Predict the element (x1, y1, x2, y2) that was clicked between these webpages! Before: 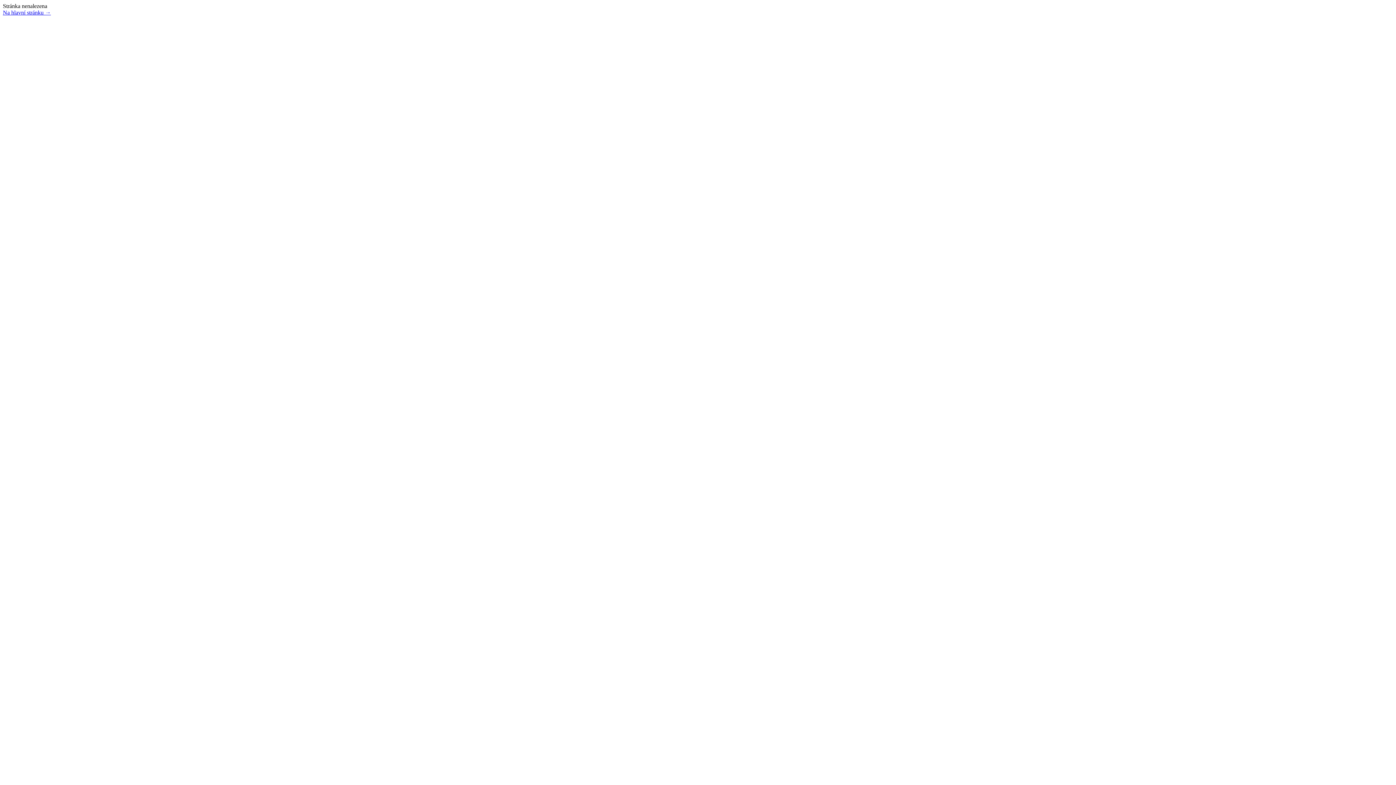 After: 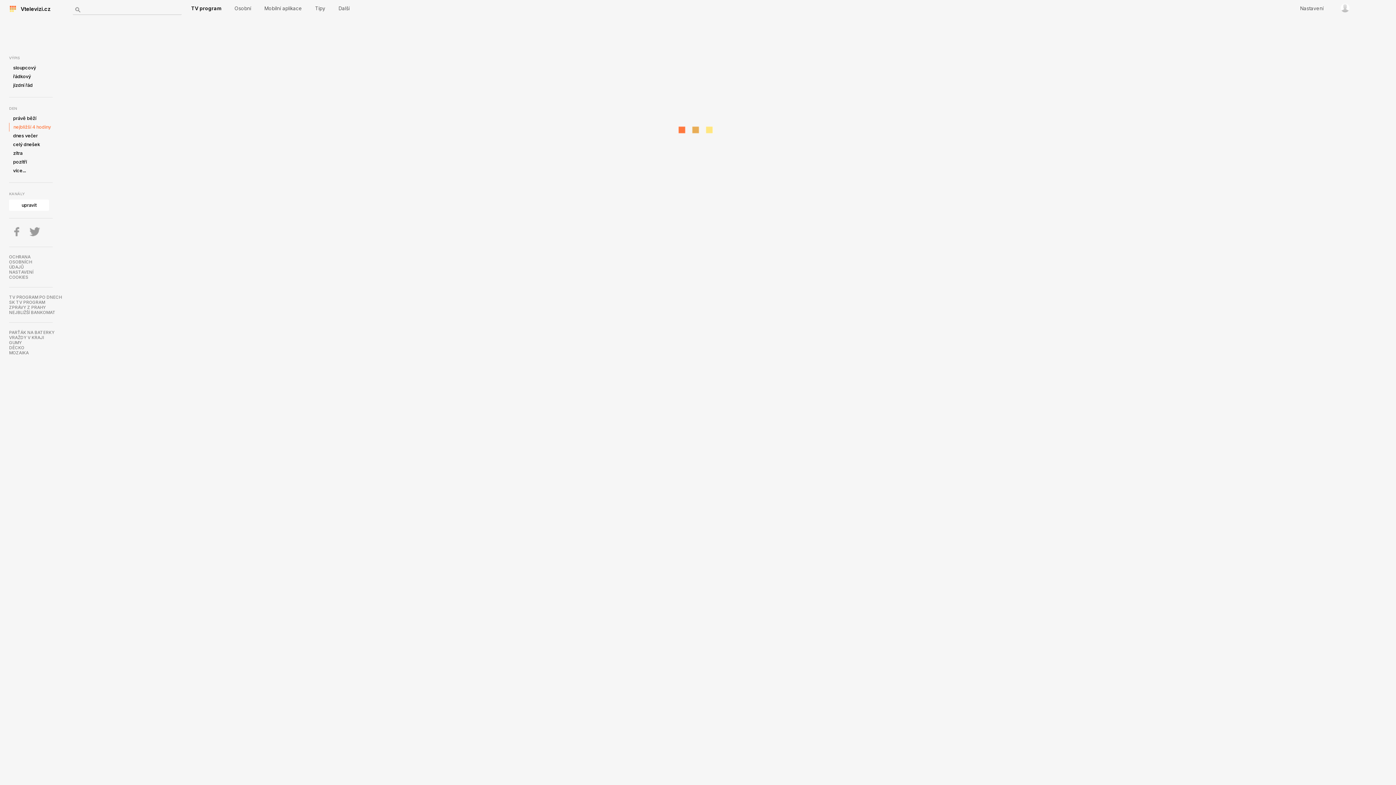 Action: bbox: (2, 9, 50, 15) label: Na hlavní stránku →